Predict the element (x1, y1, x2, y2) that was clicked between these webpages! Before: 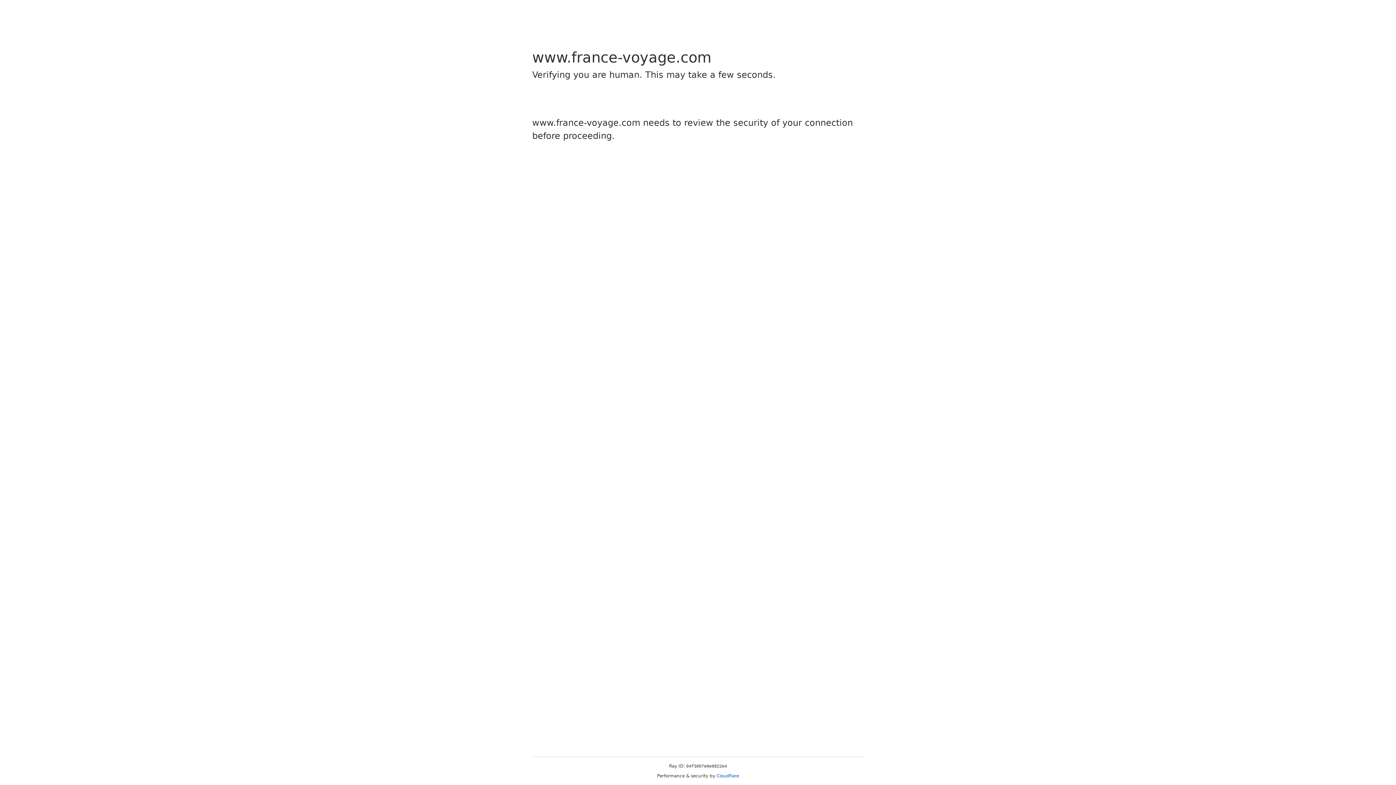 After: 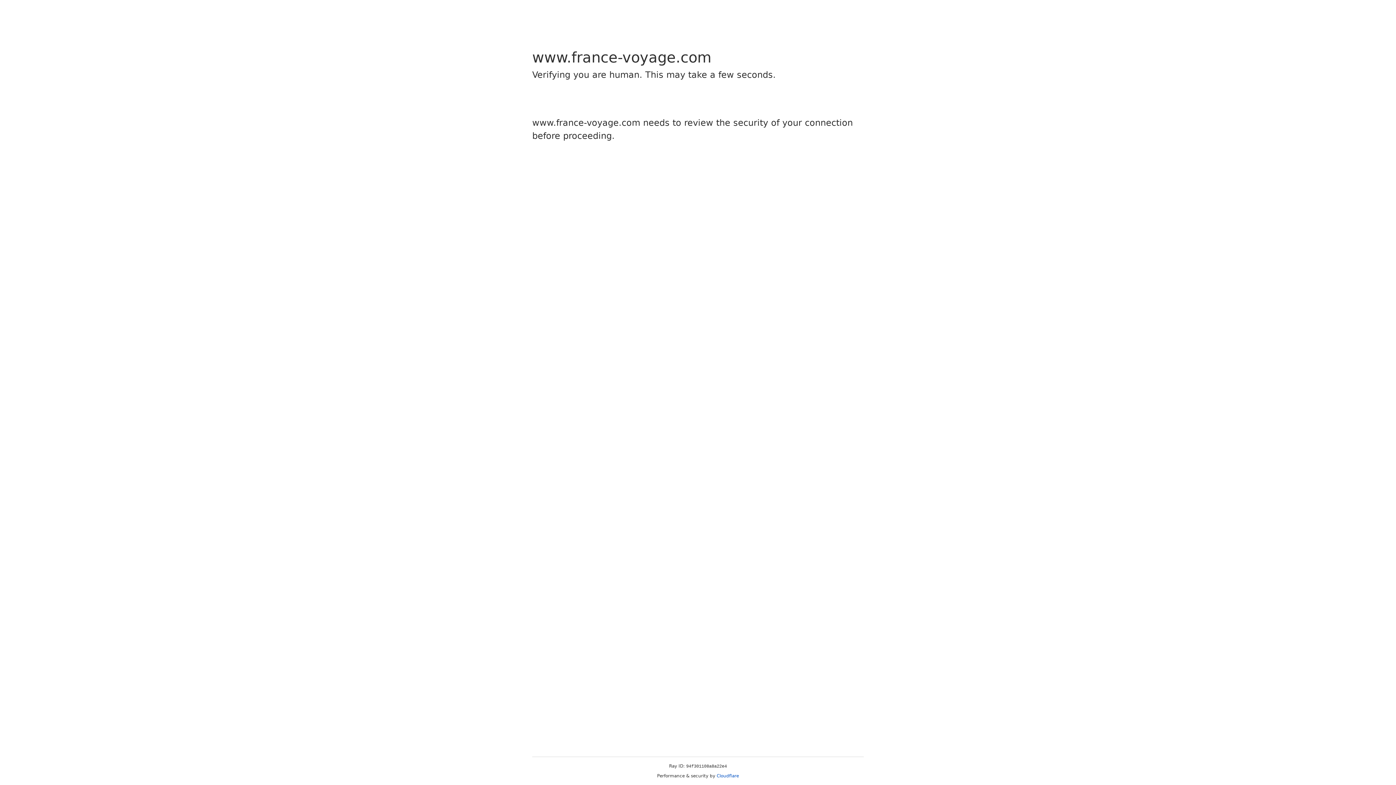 Action: label: Cloudflare bbox: (716, 773, 739, 778)